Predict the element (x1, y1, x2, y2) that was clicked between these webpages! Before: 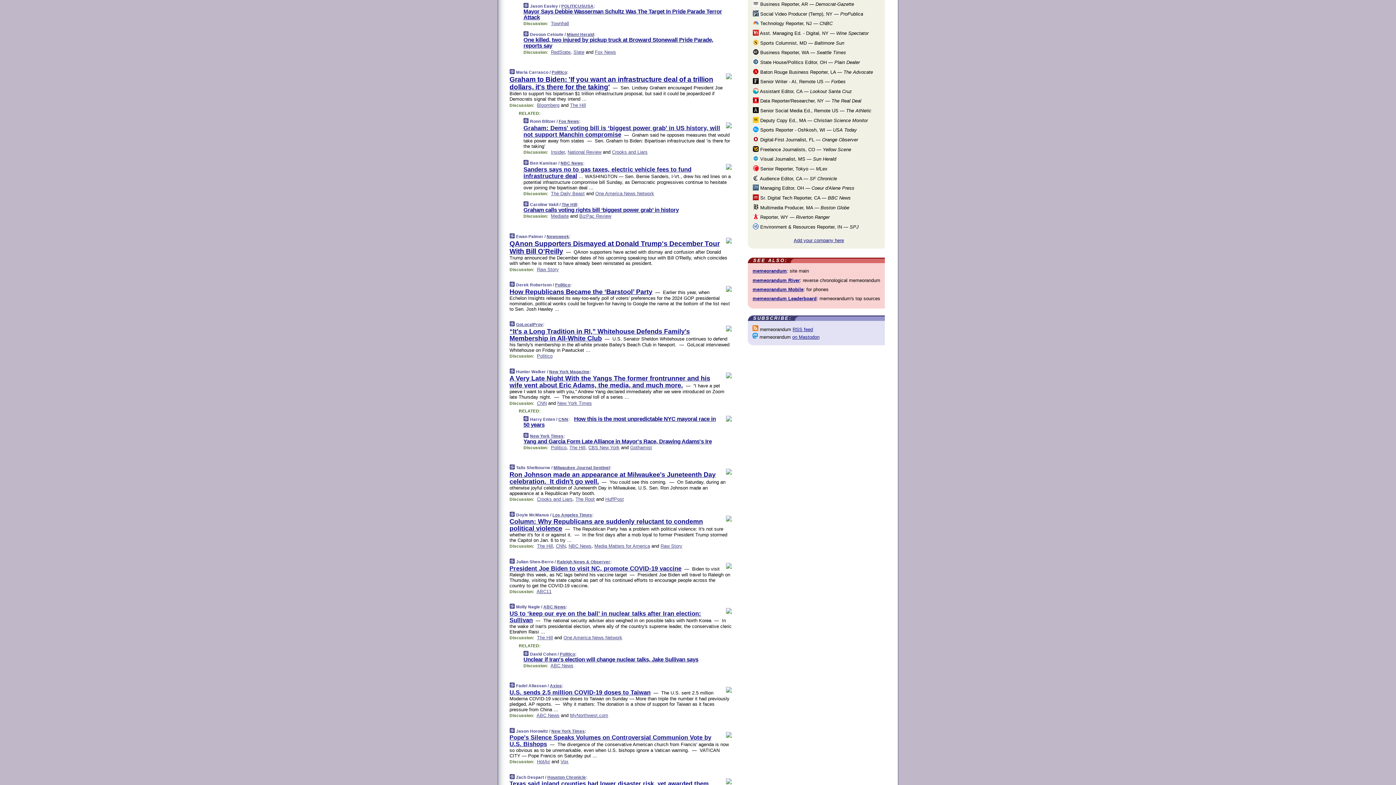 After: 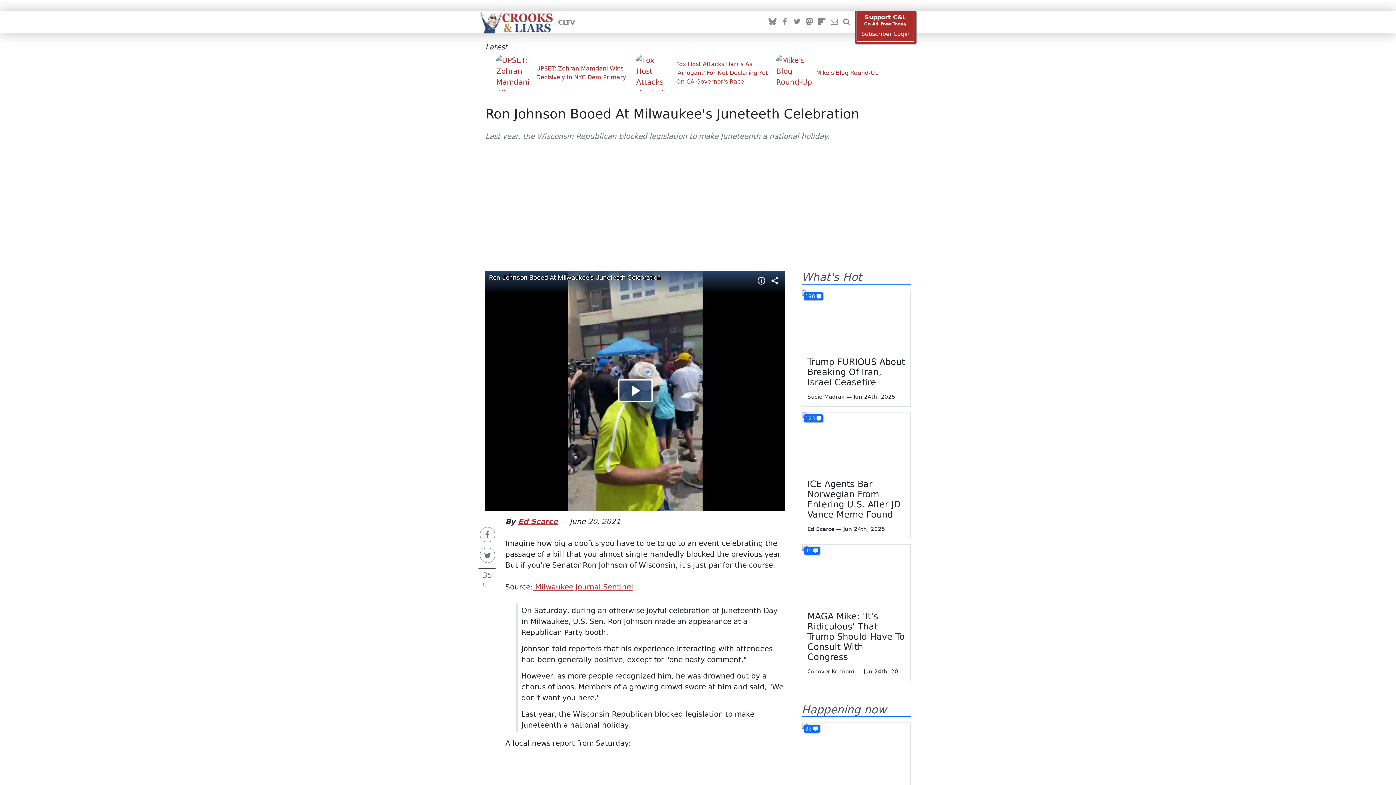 Action: label: Crooks and Liars bbox: (537, 496, 572, 502)